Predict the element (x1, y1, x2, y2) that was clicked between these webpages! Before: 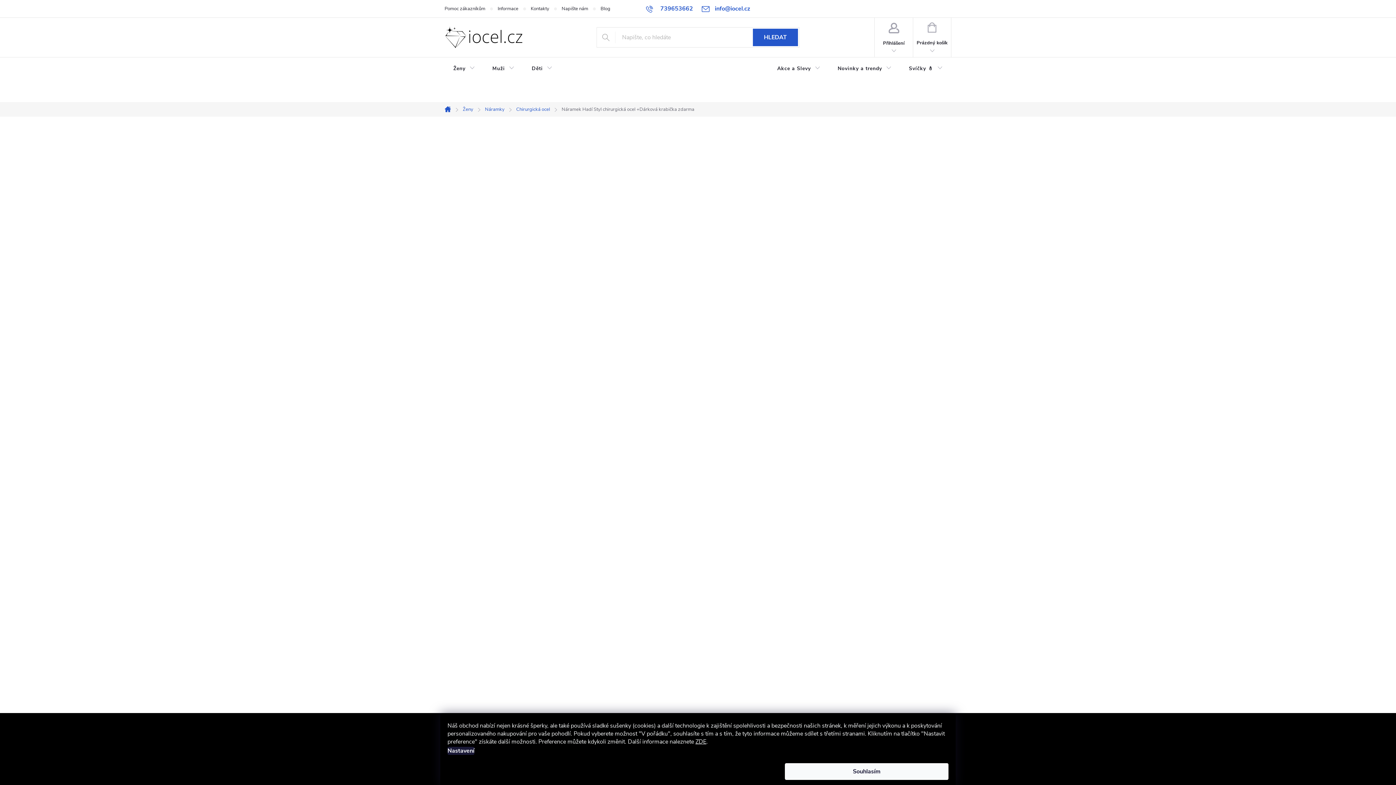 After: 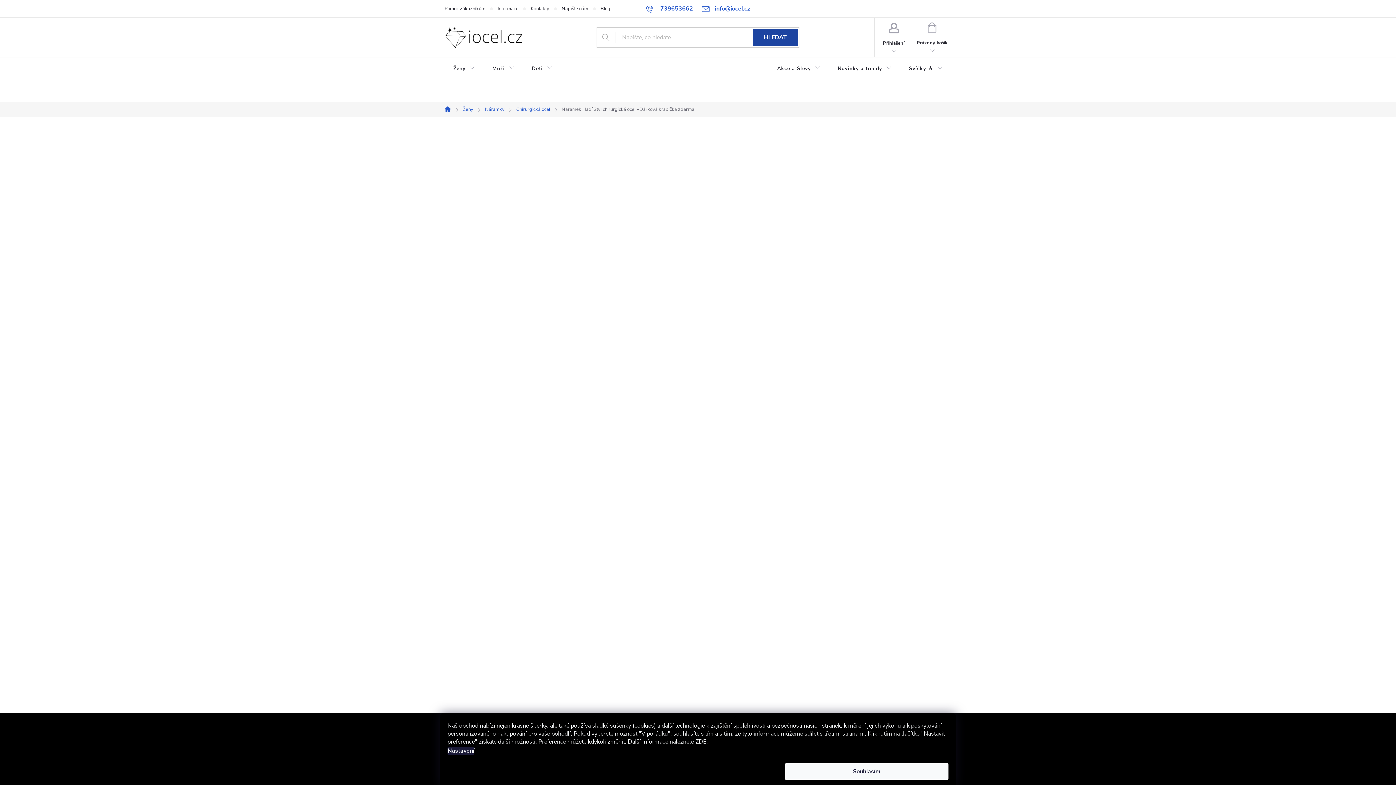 Action: bbox: (753, 28, 798, 46) label: HLEDAT